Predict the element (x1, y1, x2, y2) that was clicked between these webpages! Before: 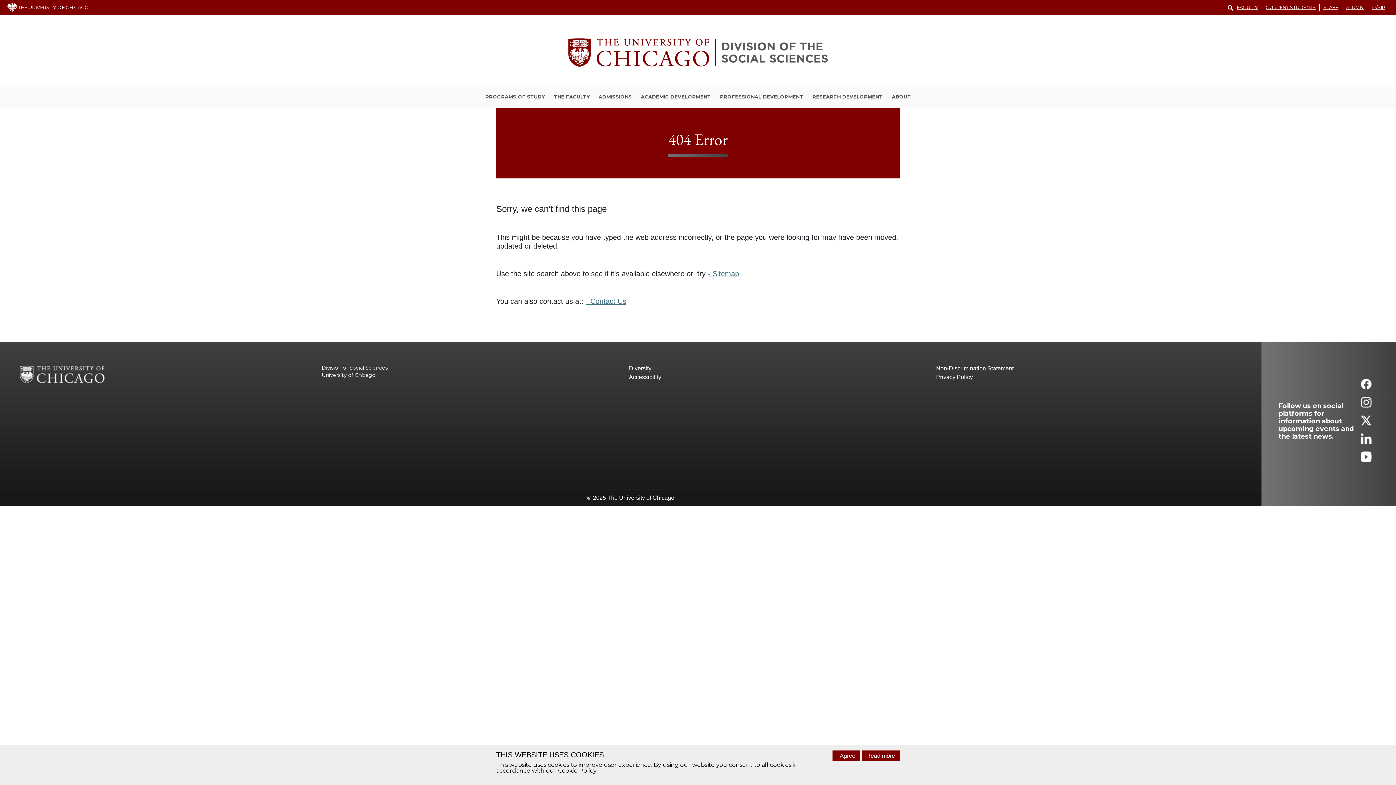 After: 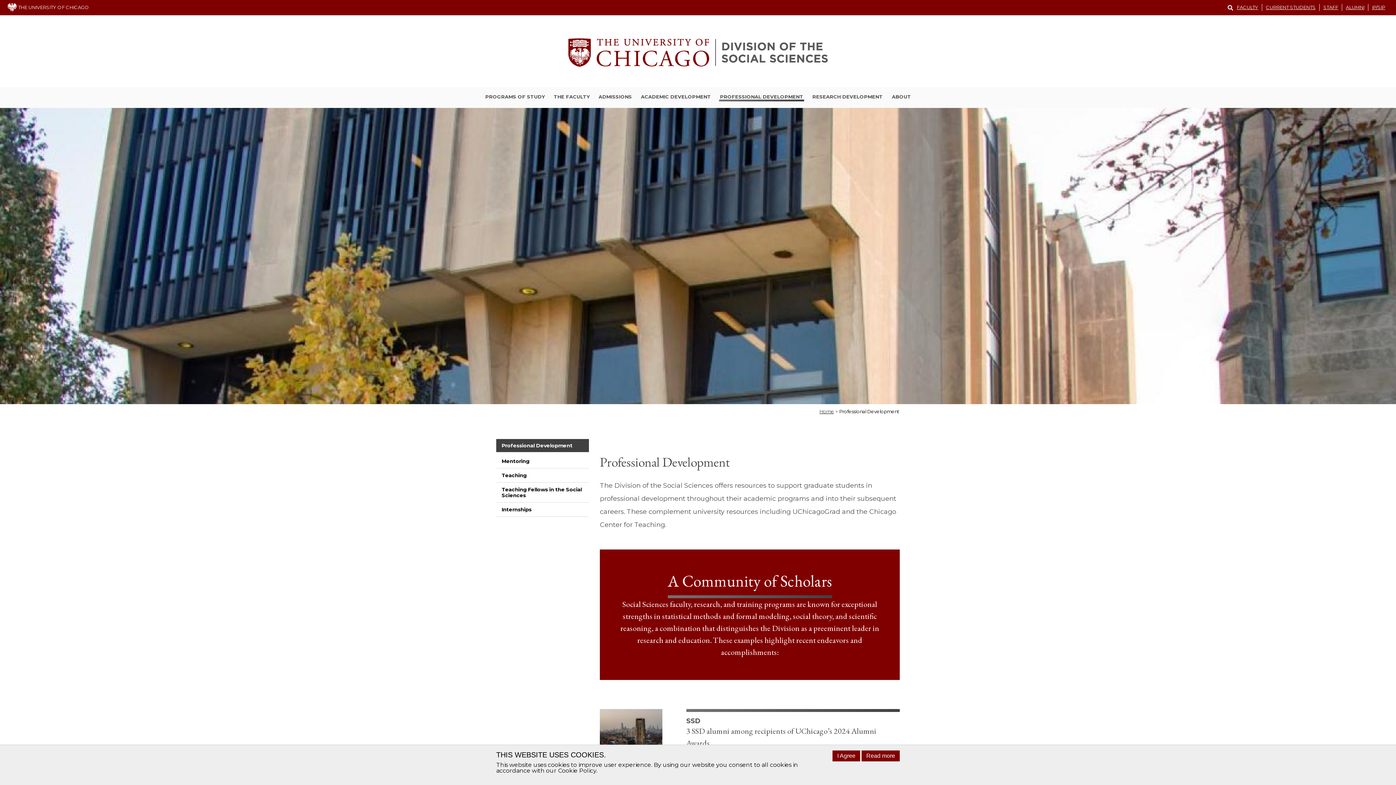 Action: label: PROFESSIONAL DEVELOPMENT bbox: (719, 93, 804, 101)